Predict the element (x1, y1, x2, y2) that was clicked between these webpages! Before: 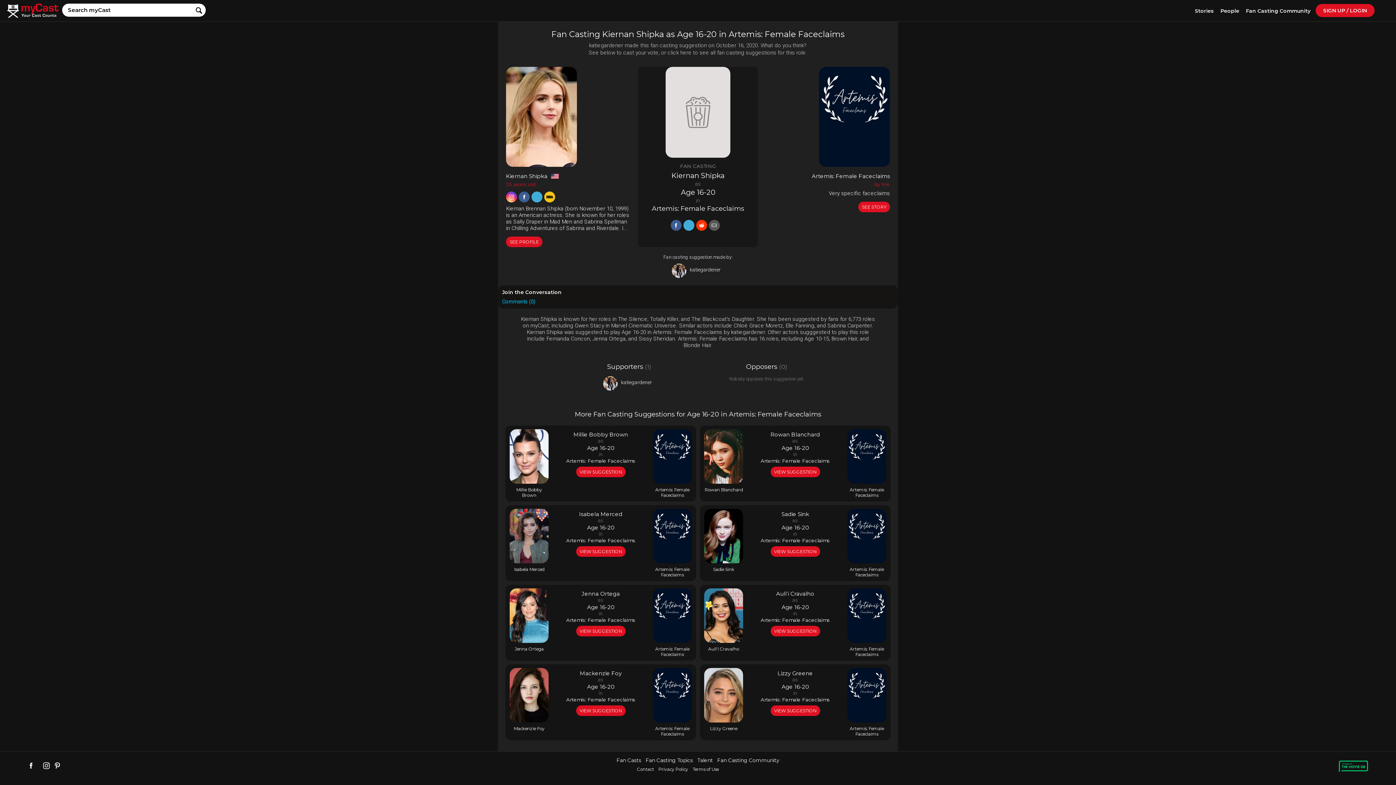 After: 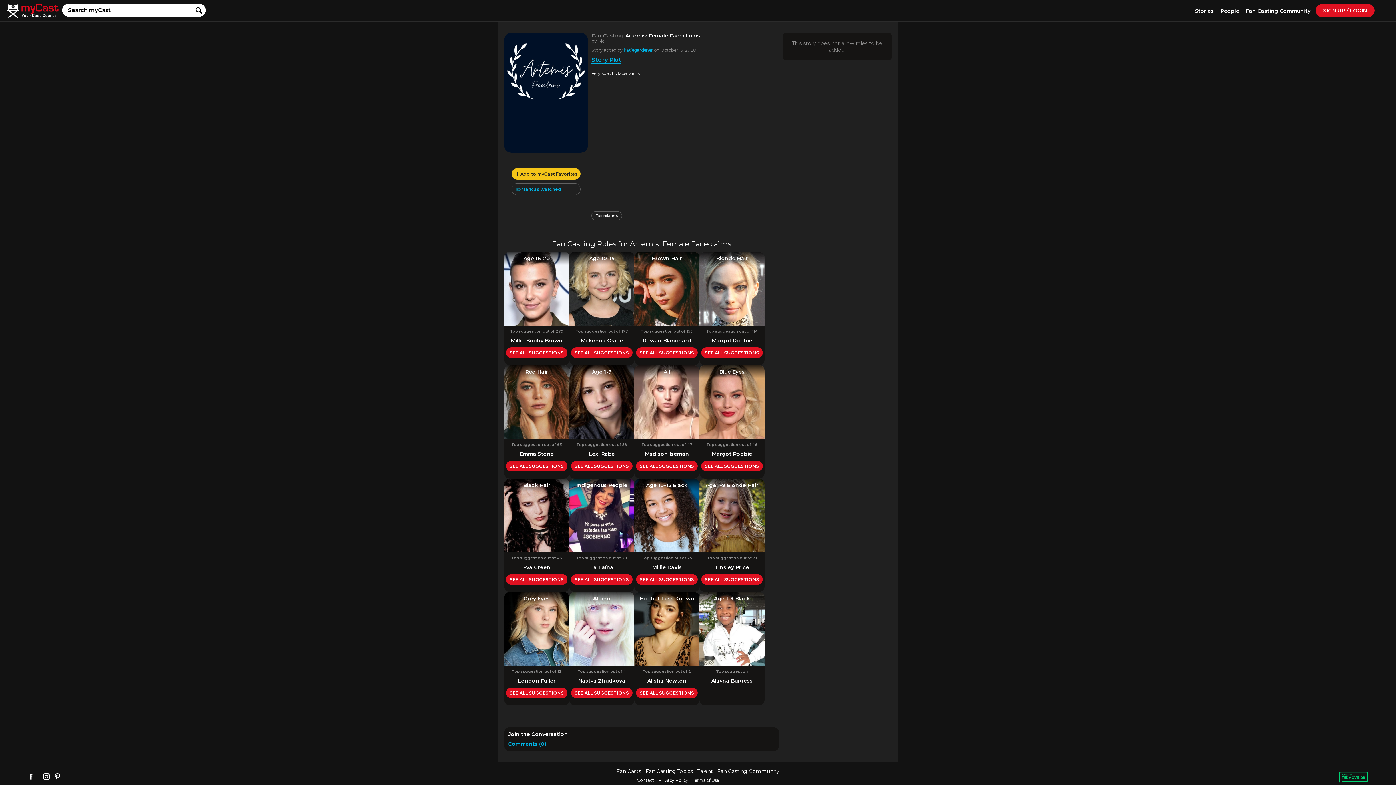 Action: label: Artemis: Female Faceclaims bbox: (566, 617, 635, 623)